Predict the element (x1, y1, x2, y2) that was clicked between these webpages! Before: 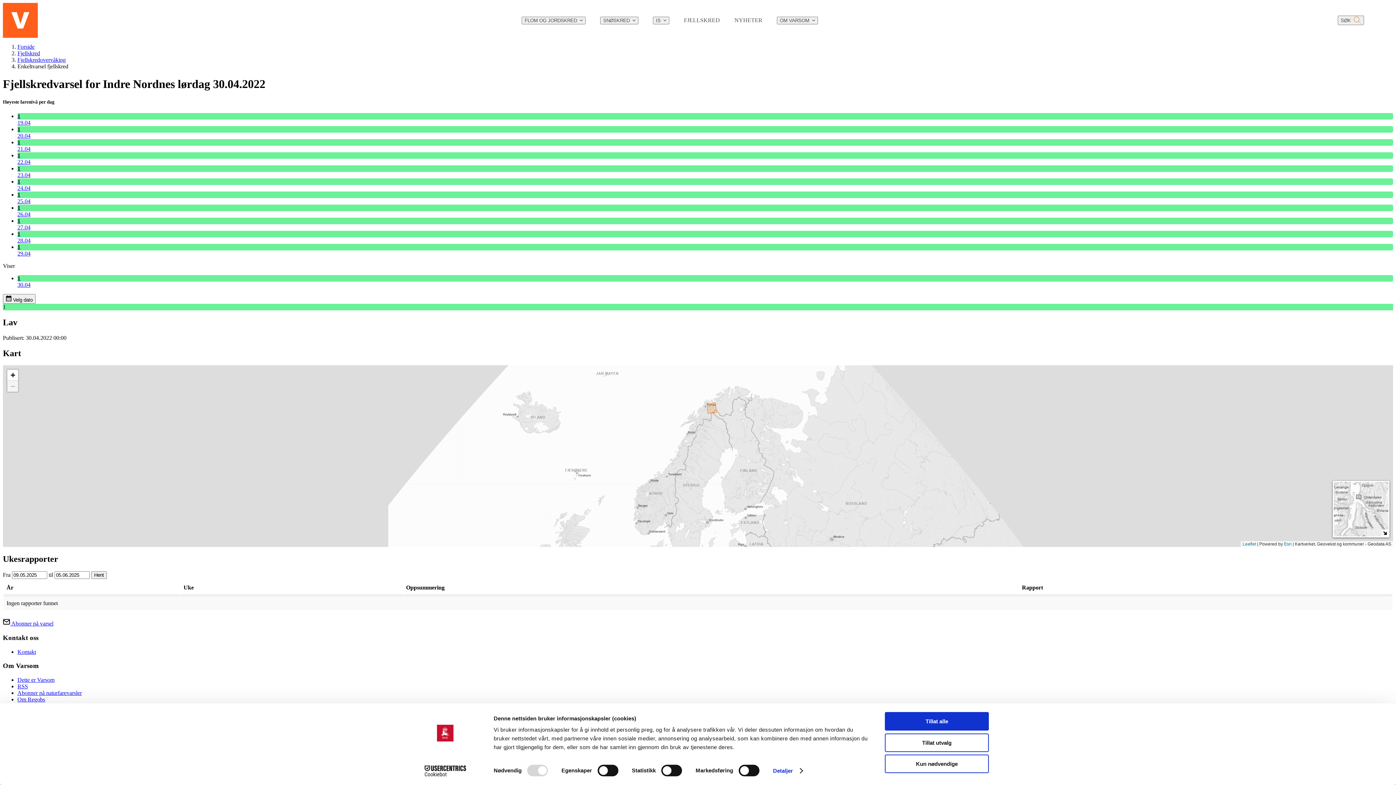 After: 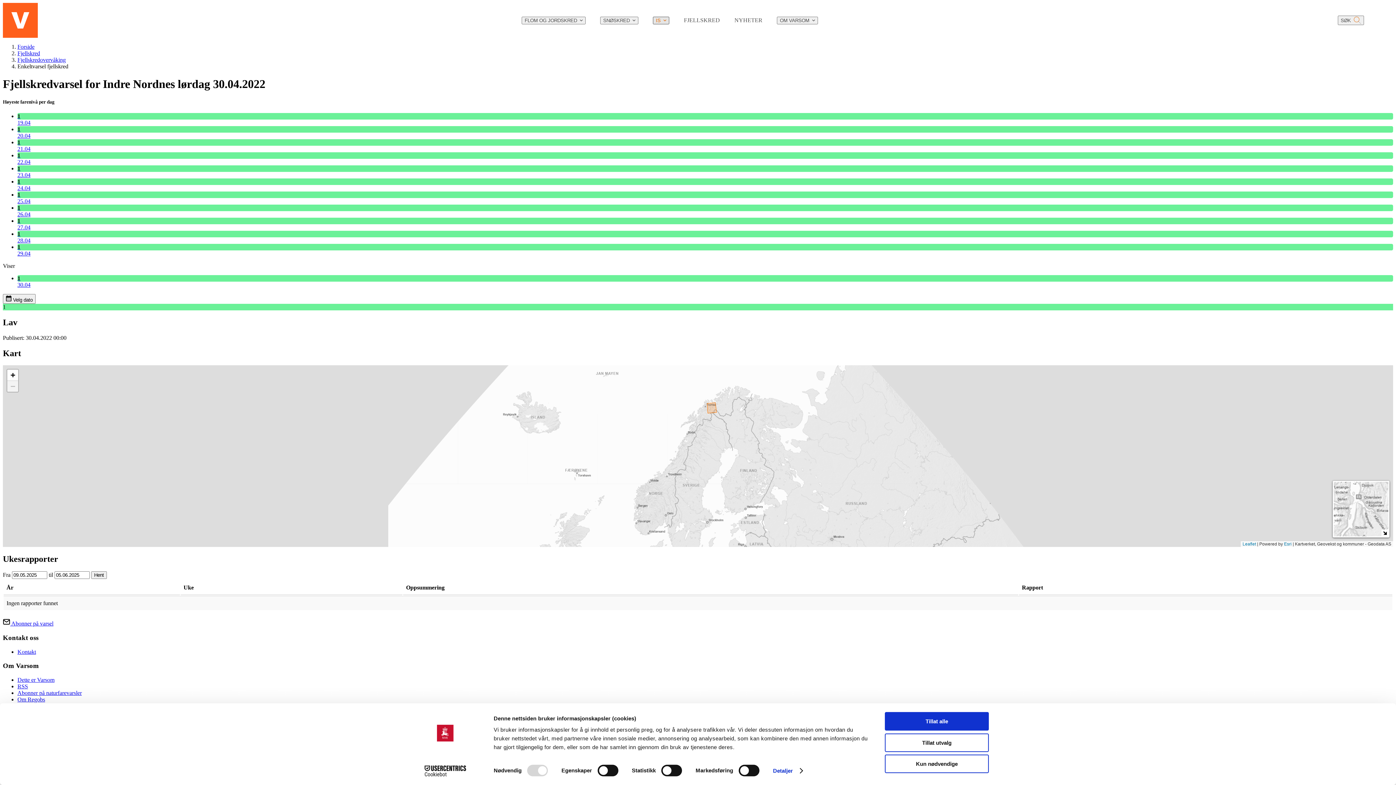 Action: label: IS bbox: (653, 16, 669, 24)